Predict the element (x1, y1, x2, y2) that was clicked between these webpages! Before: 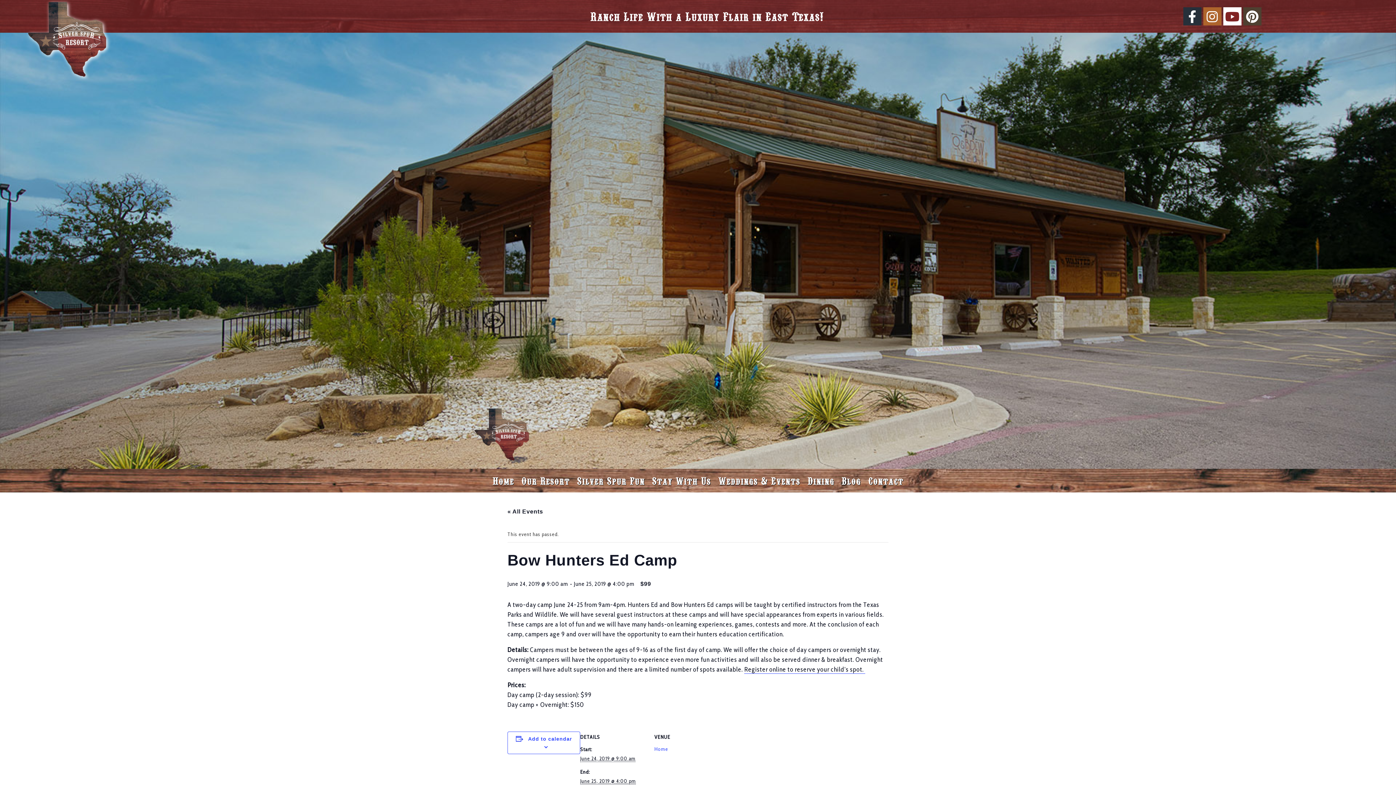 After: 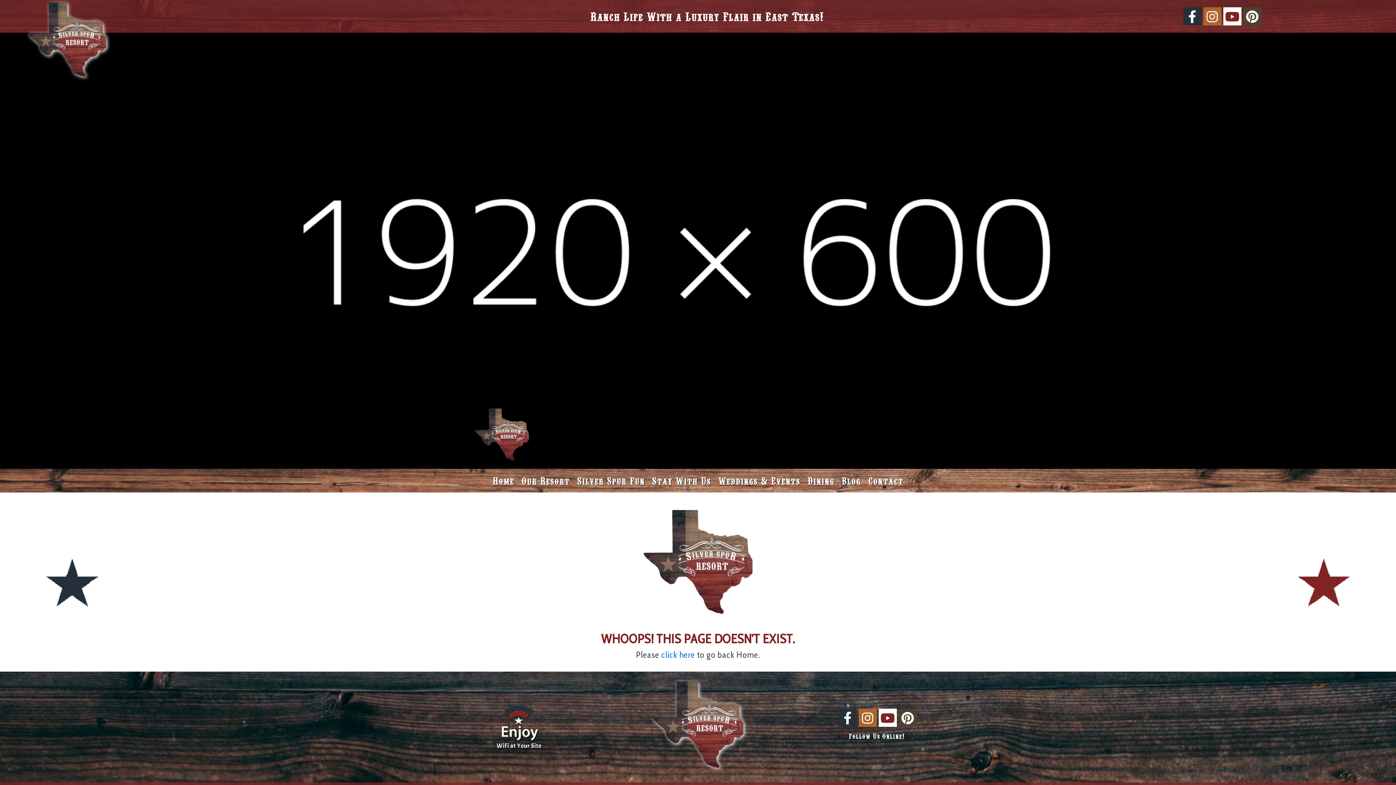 Action: bbox: (654, 746, 668, 752) label: Home